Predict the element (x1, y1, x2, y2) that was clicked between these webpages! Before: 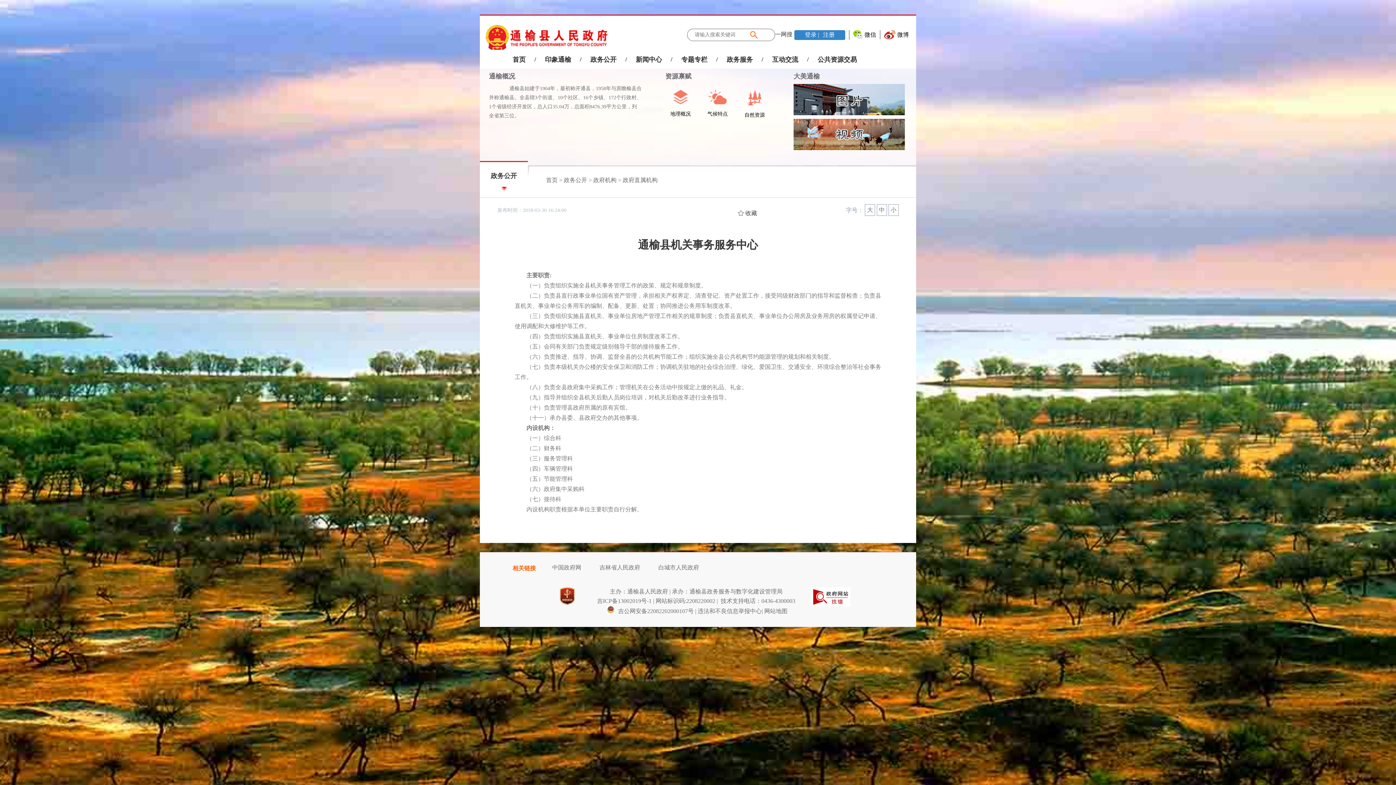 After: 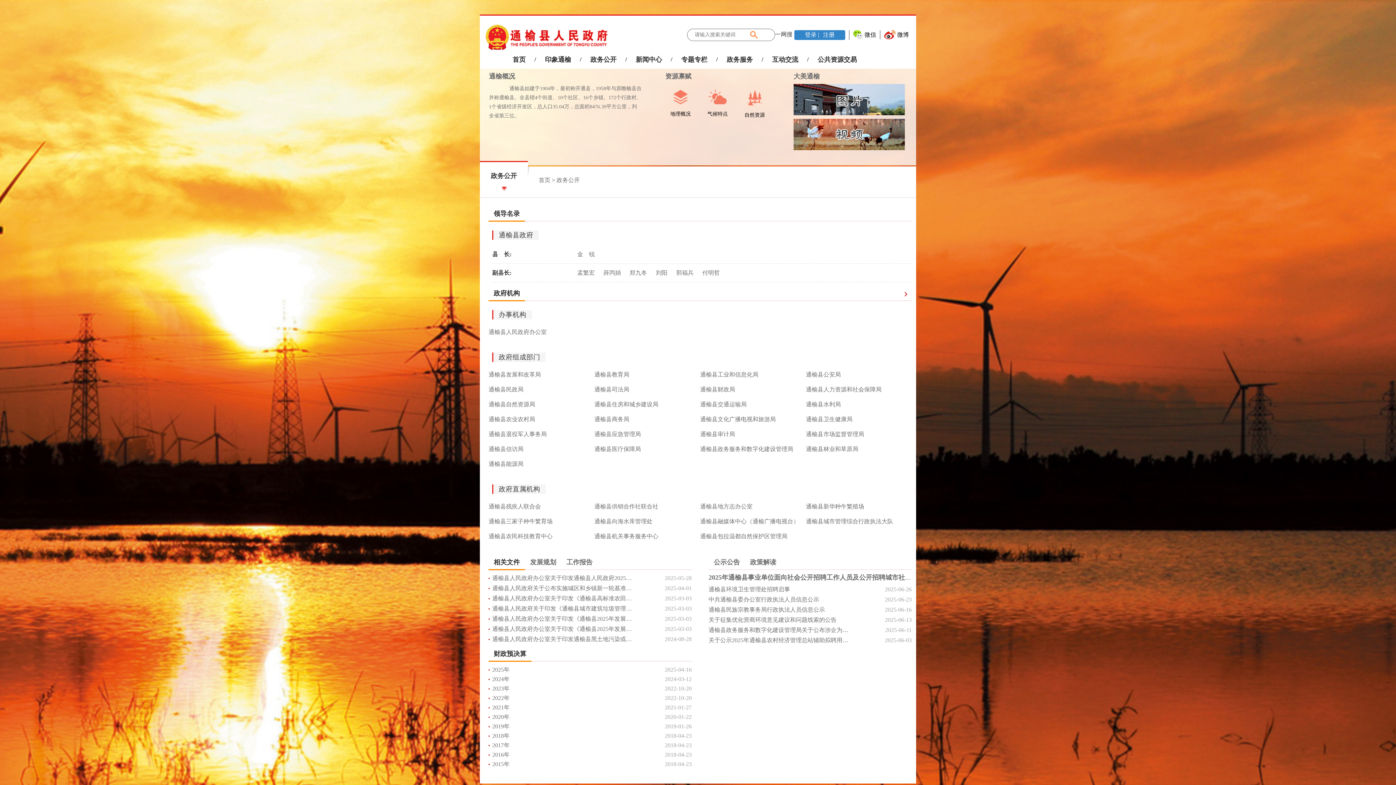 Action: bbox: (564, 177, 587, 183) label: 政务公开